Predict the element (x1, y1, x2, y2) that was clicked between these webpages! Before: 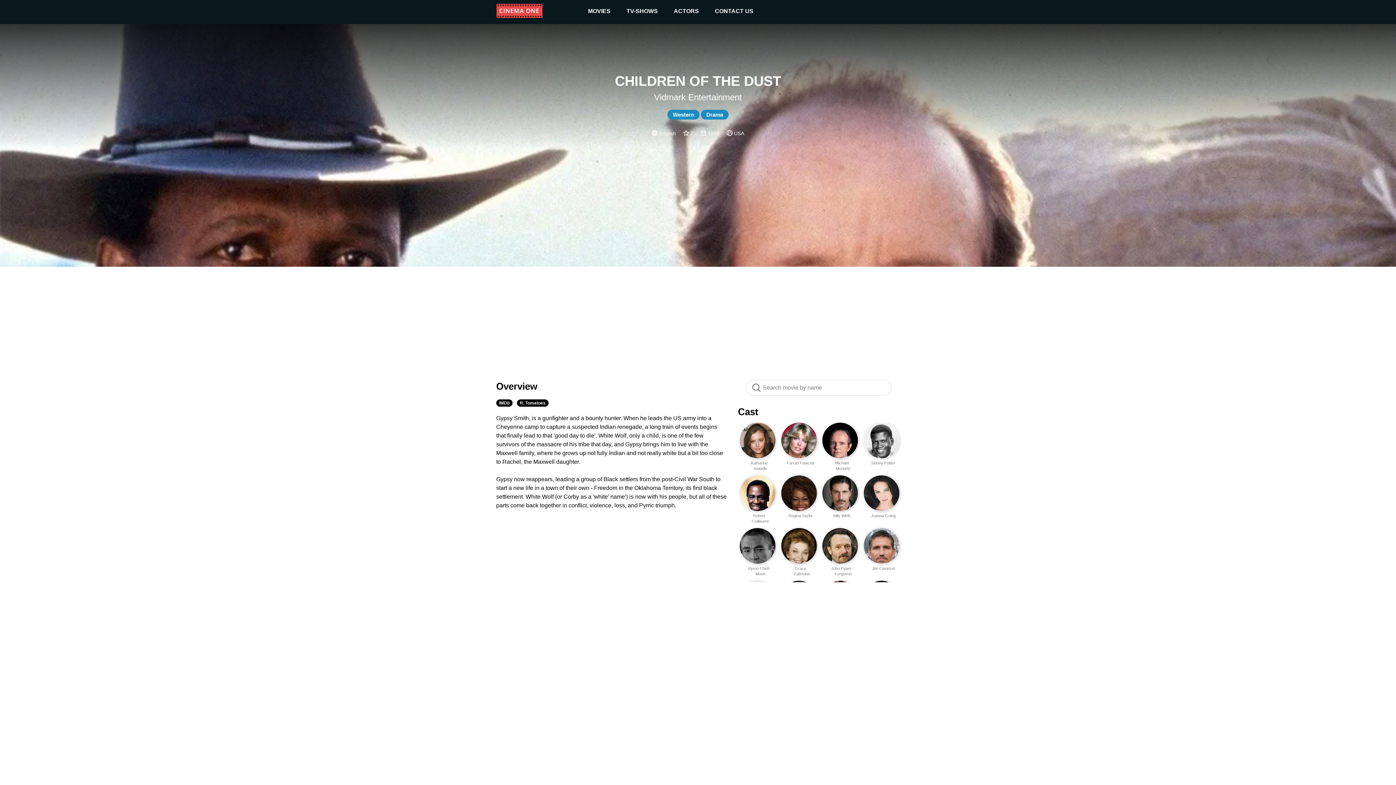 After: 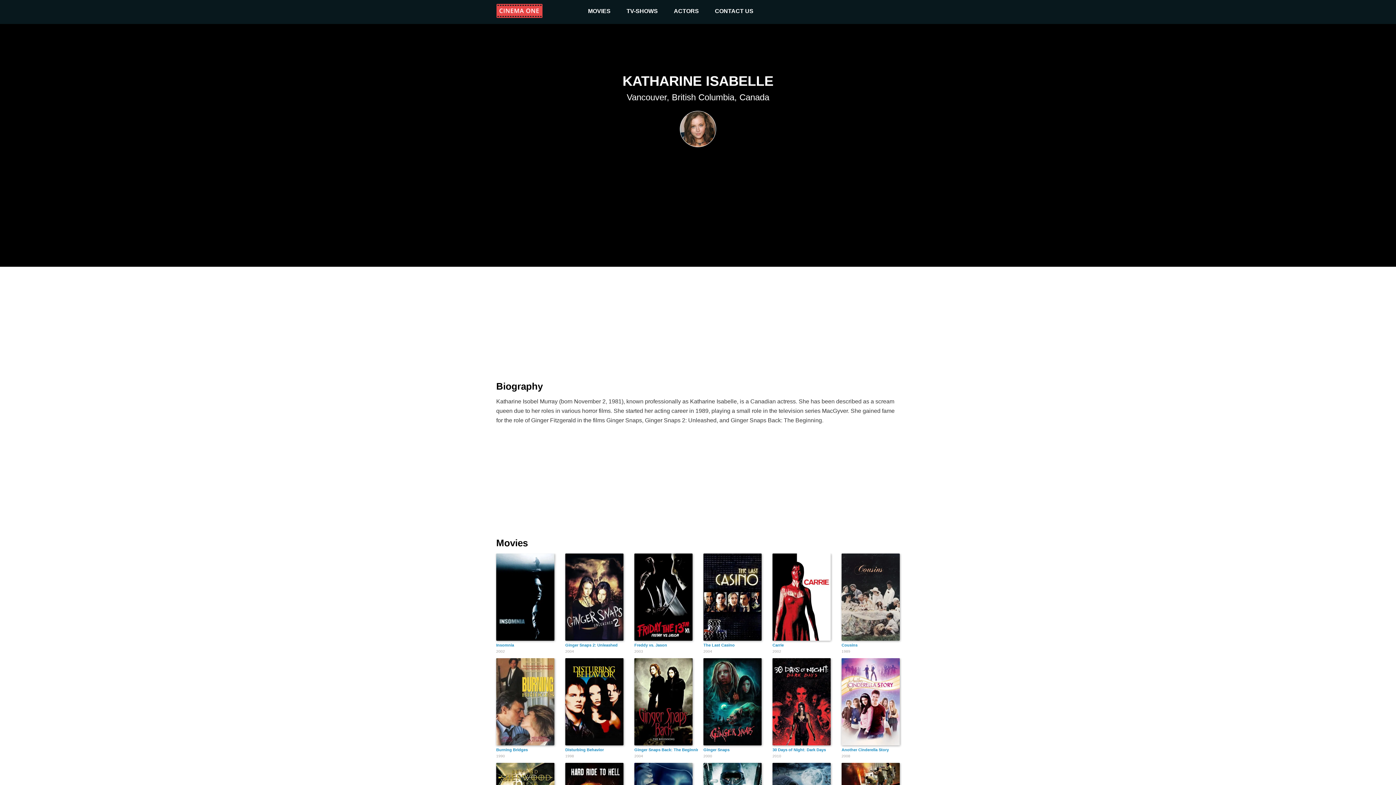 Action: bbox: (739, 423, 775, 458) label:  